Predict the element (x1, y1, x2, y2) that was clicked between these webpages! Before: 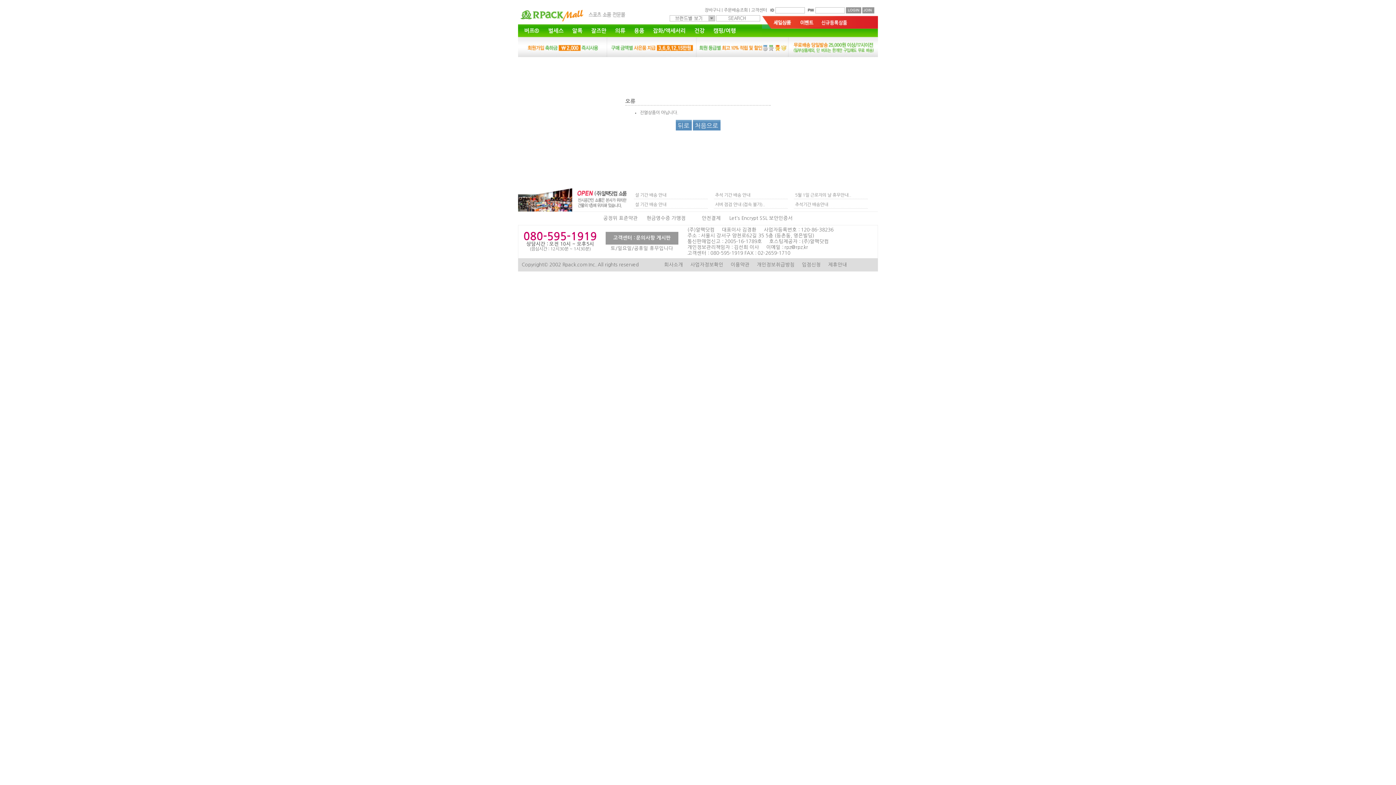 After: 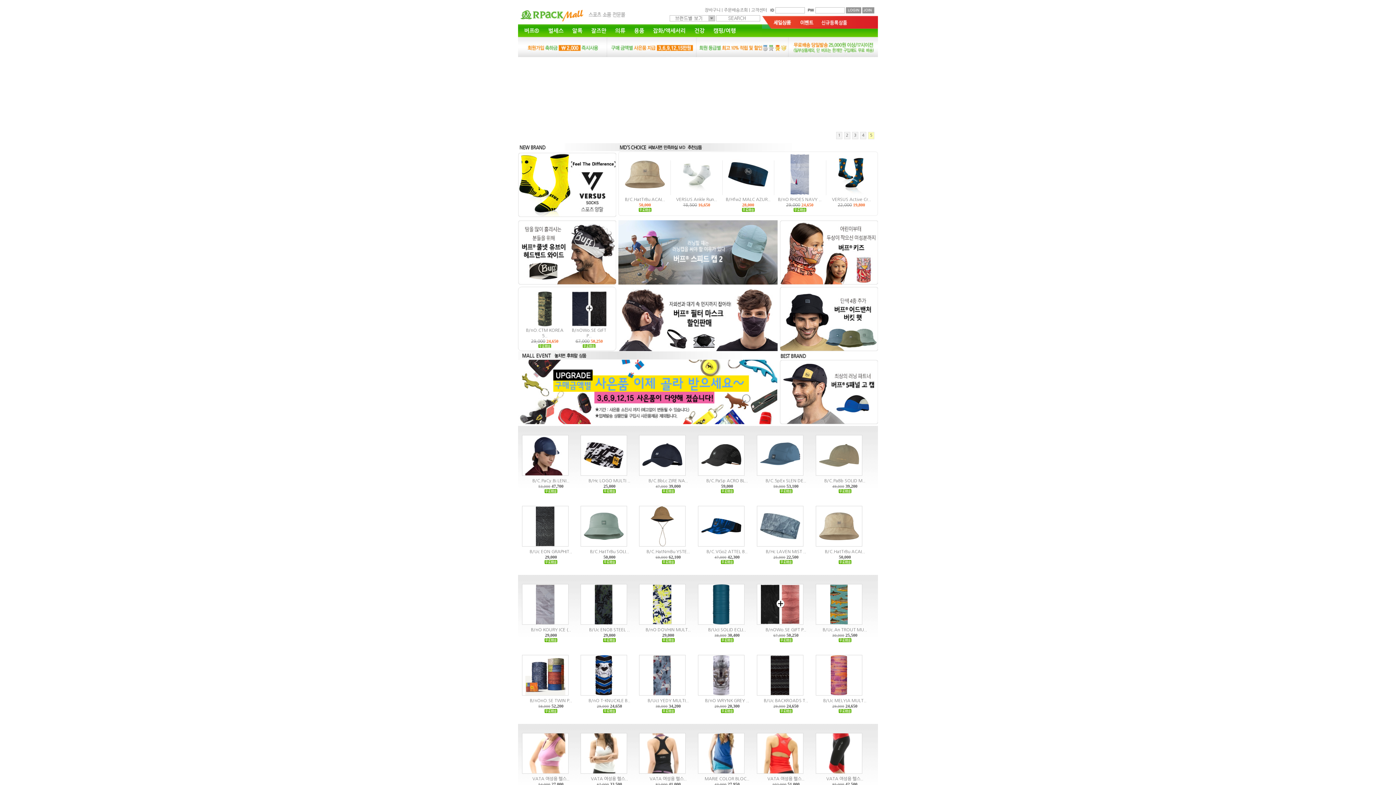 Action: bbox: (518, 19, 643, 23)